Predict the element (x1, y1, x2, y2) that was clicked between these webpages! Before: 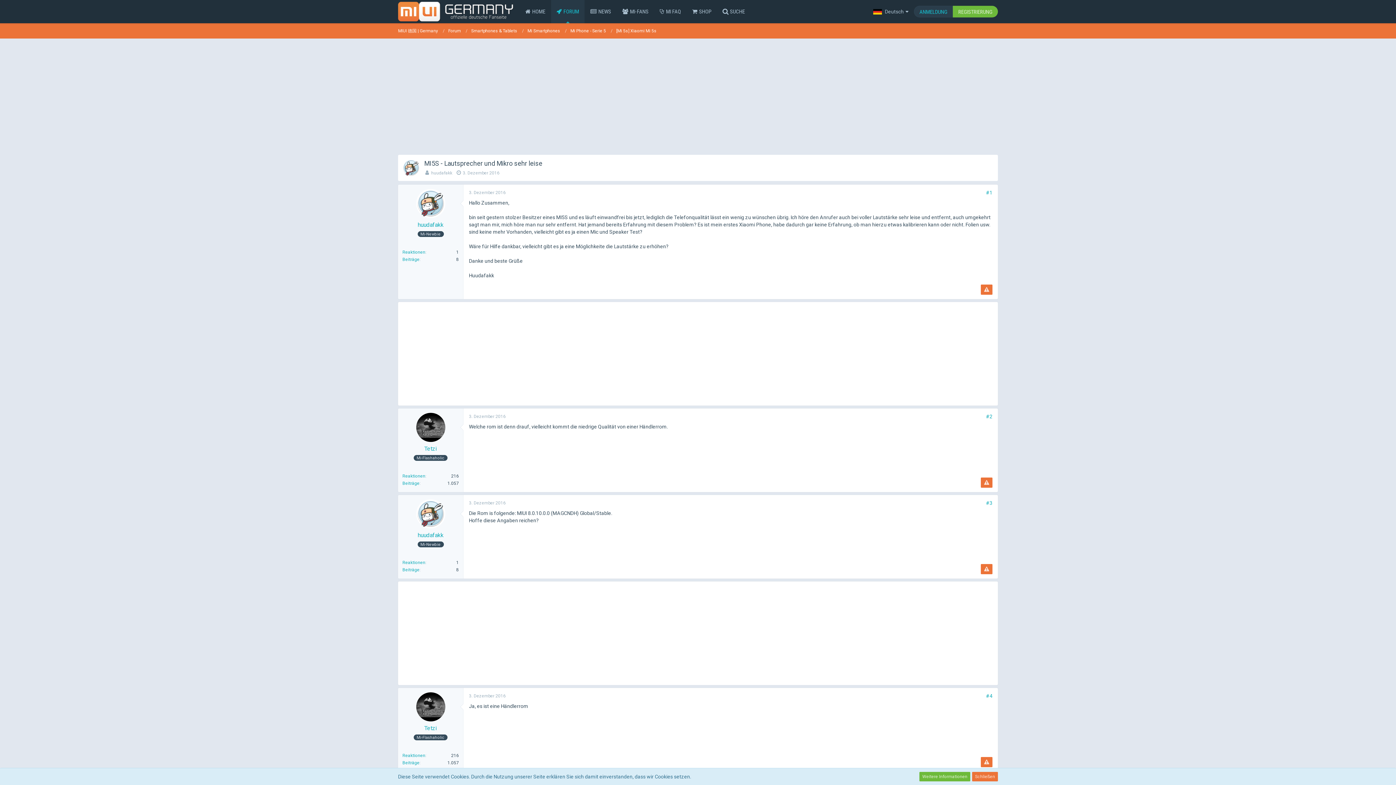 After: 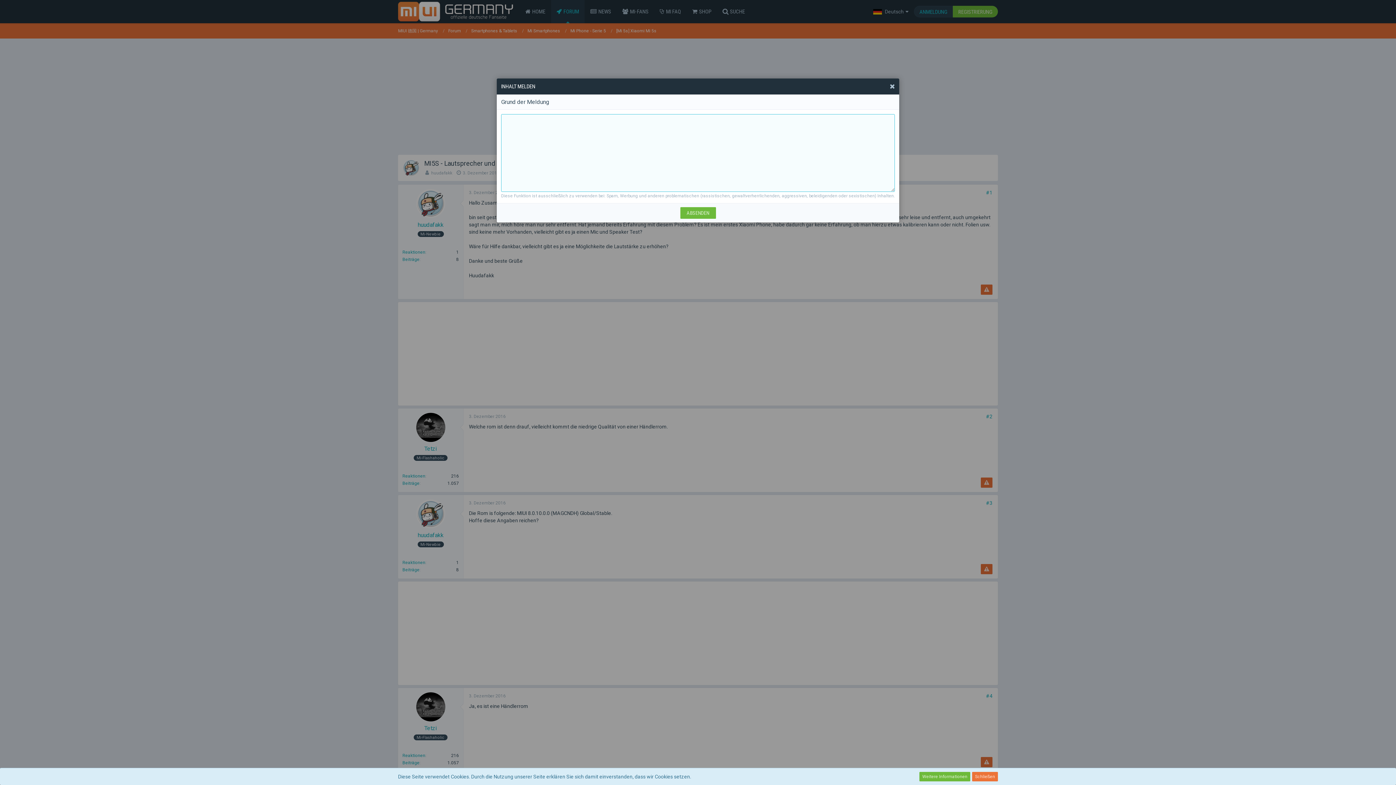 Action: label: Inhalt melden bbox: (981, 564, 992, 574)